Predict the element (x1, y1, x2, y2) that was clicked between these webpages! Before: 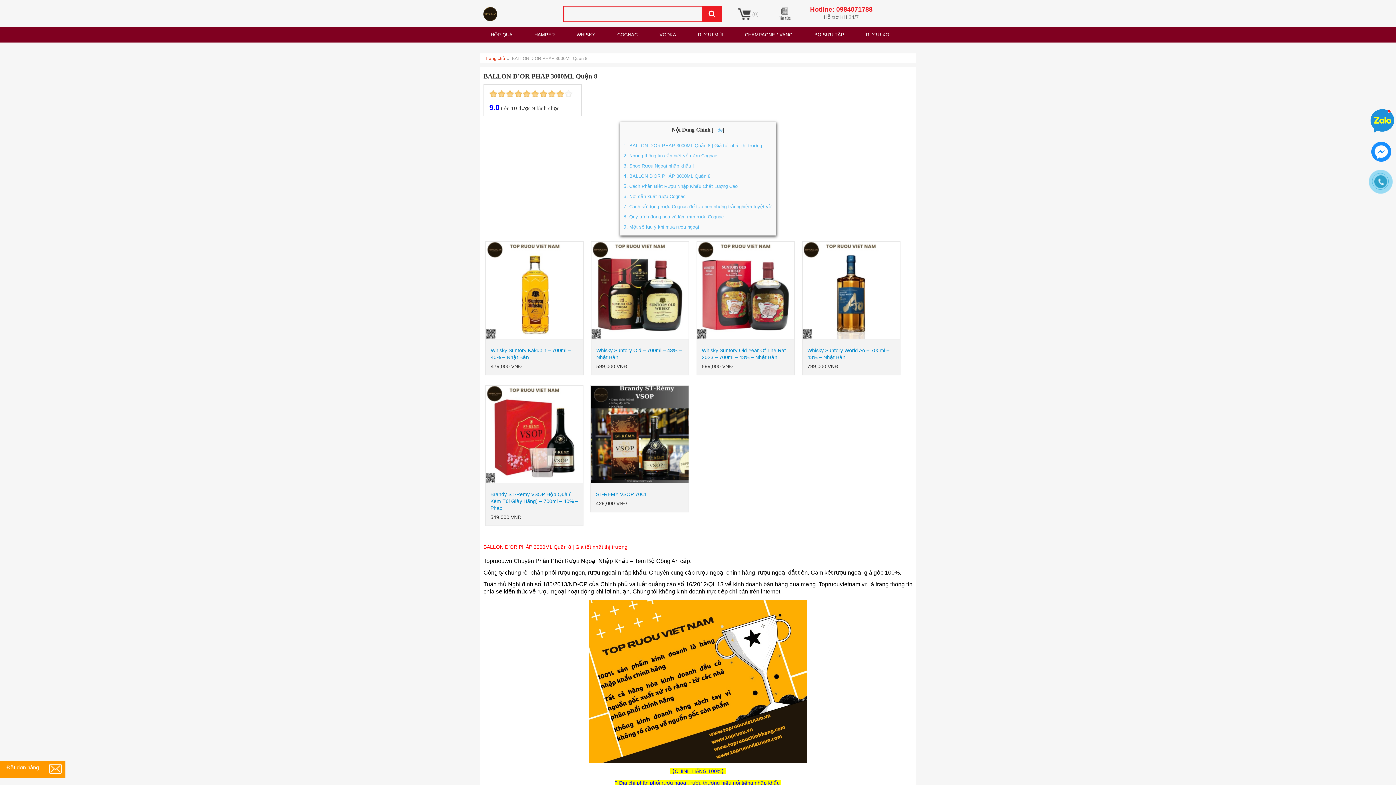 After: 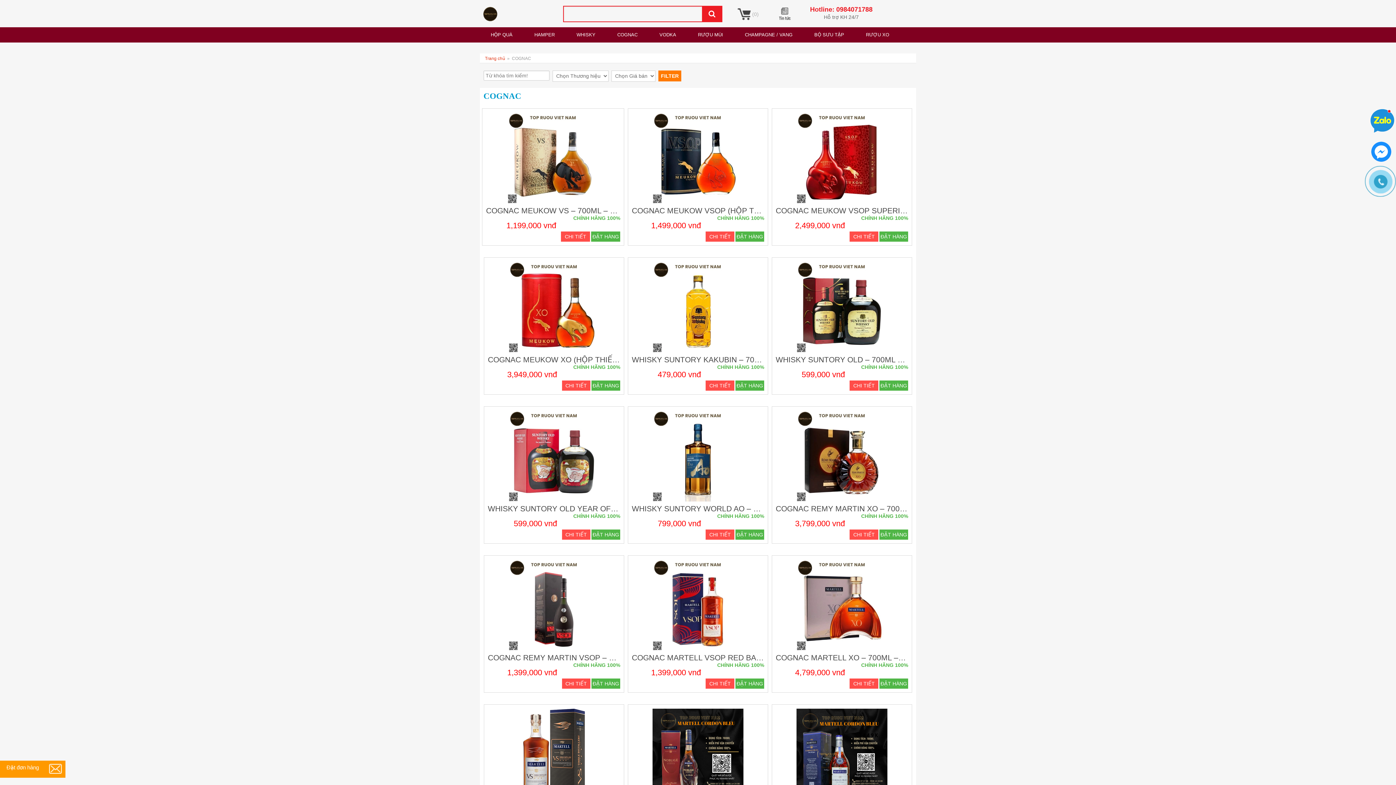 Action: bbox: (610, 27, 645, 42) label: COGNAC